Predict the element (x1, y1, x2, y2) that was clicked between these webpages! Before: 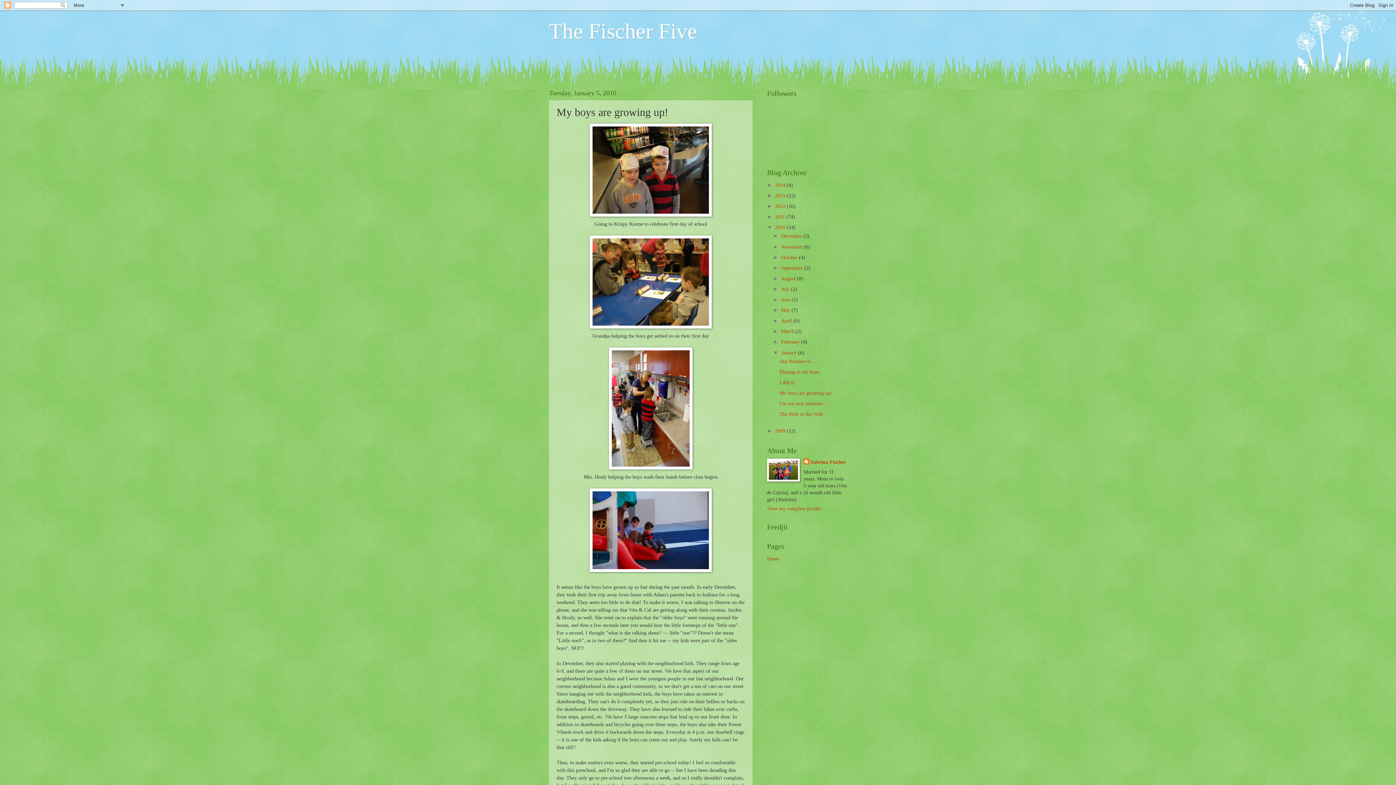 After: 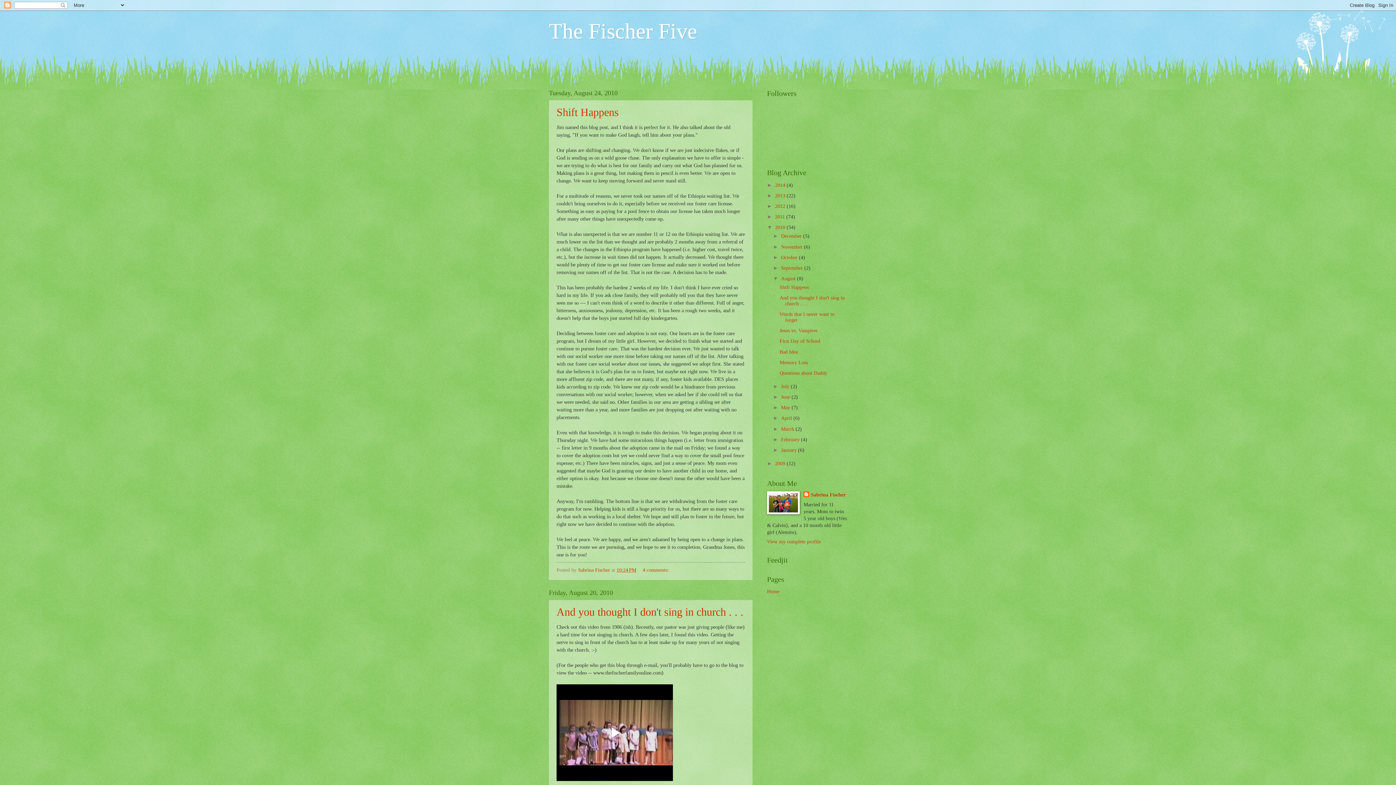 Action: bbox: (781, 275, 797, 281) label: August 